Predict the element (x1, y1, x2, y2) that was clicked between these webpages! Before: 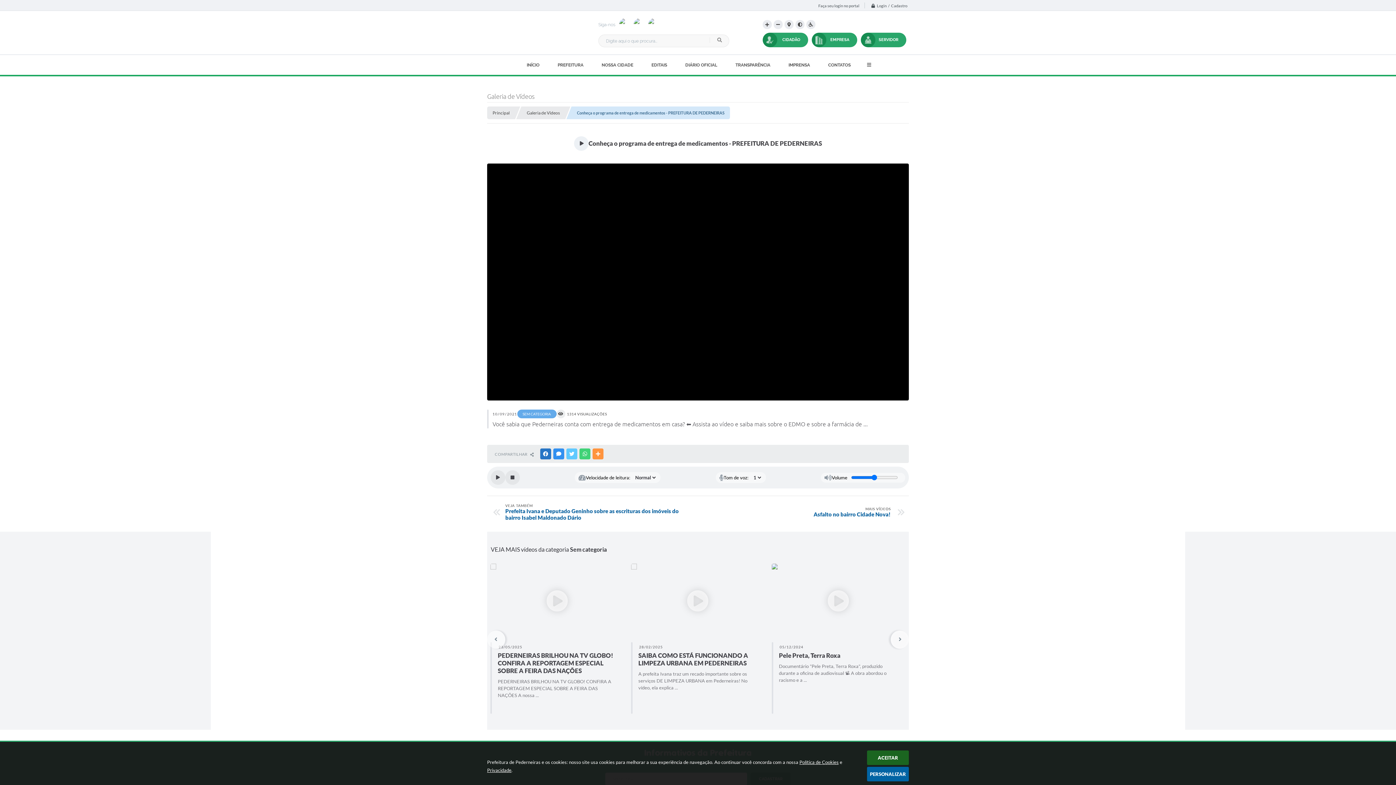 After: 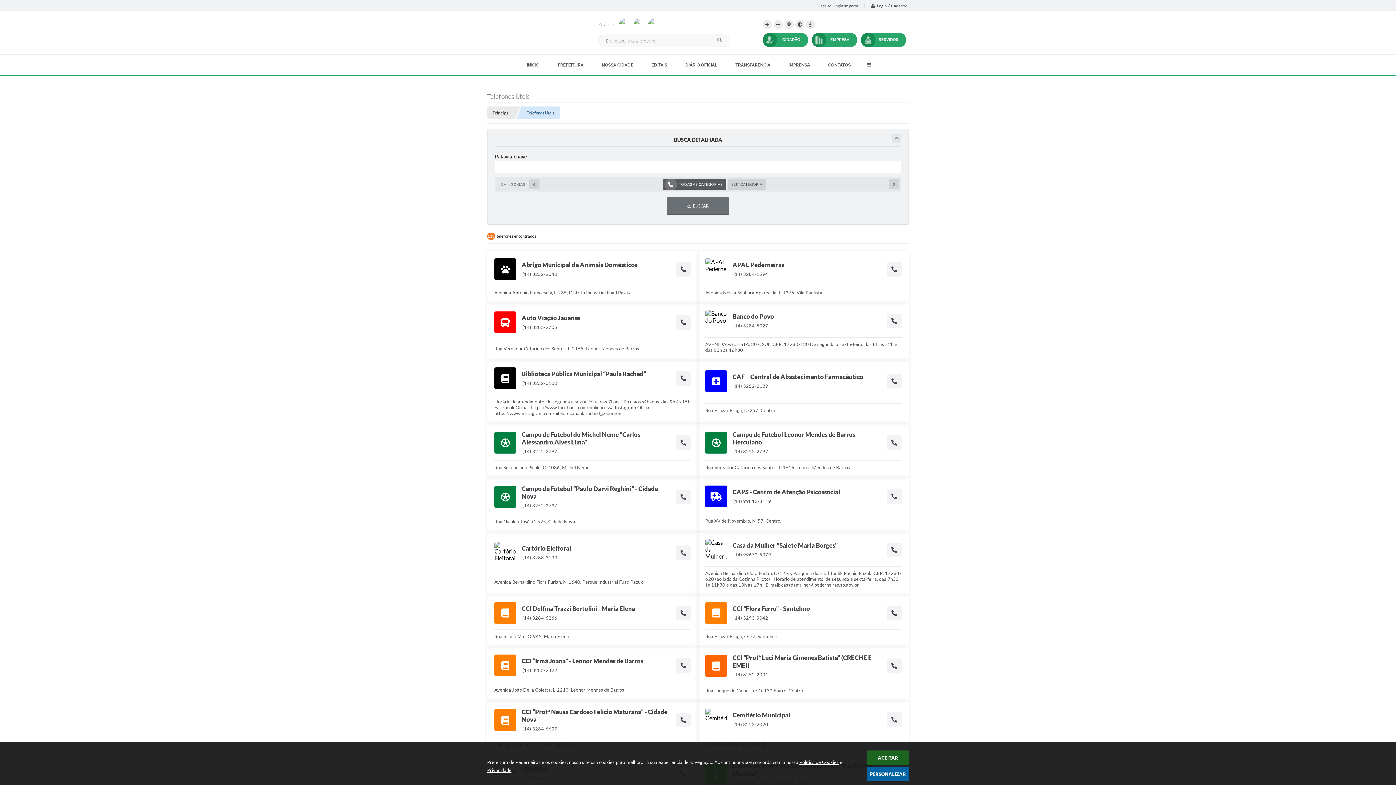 Action: label: CONTATOS bbox: (819, 54, 860, 74)